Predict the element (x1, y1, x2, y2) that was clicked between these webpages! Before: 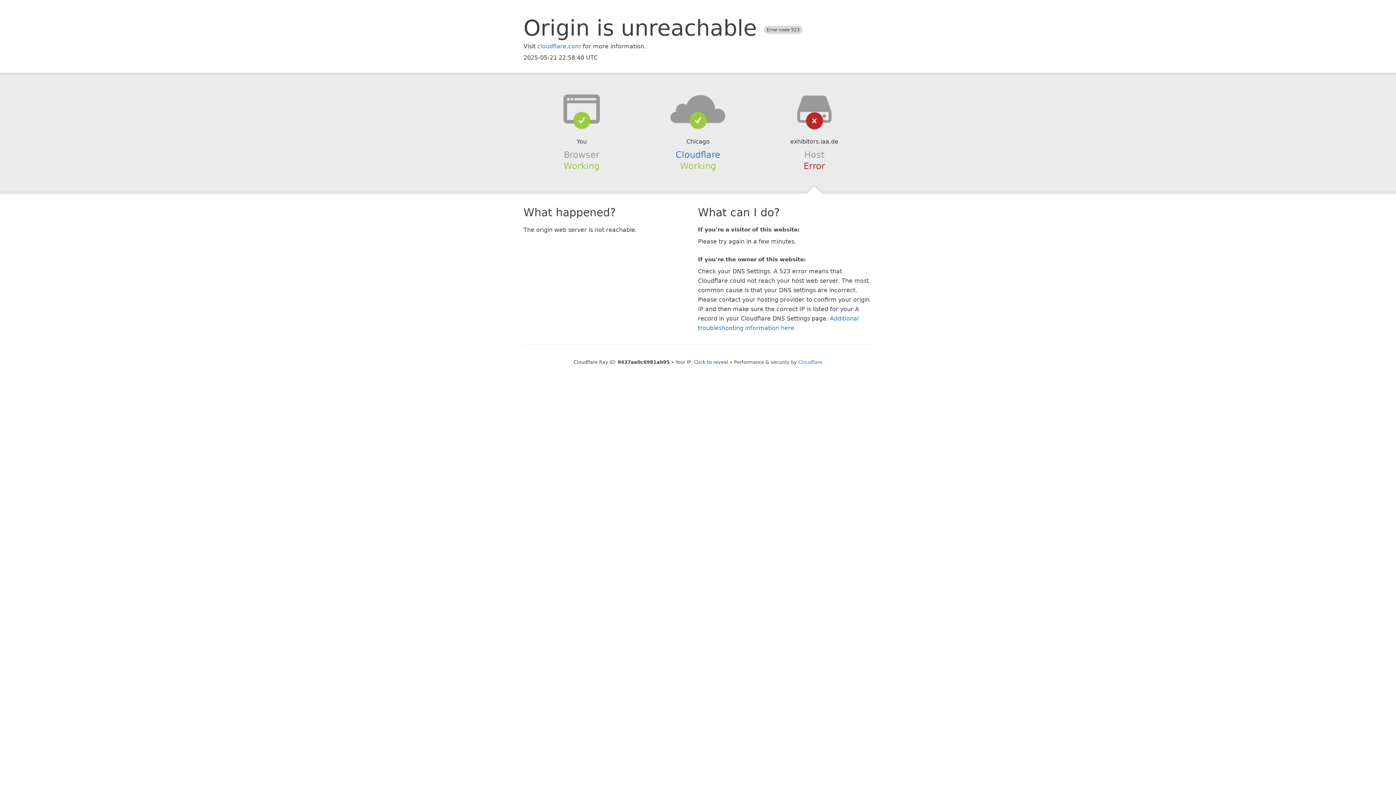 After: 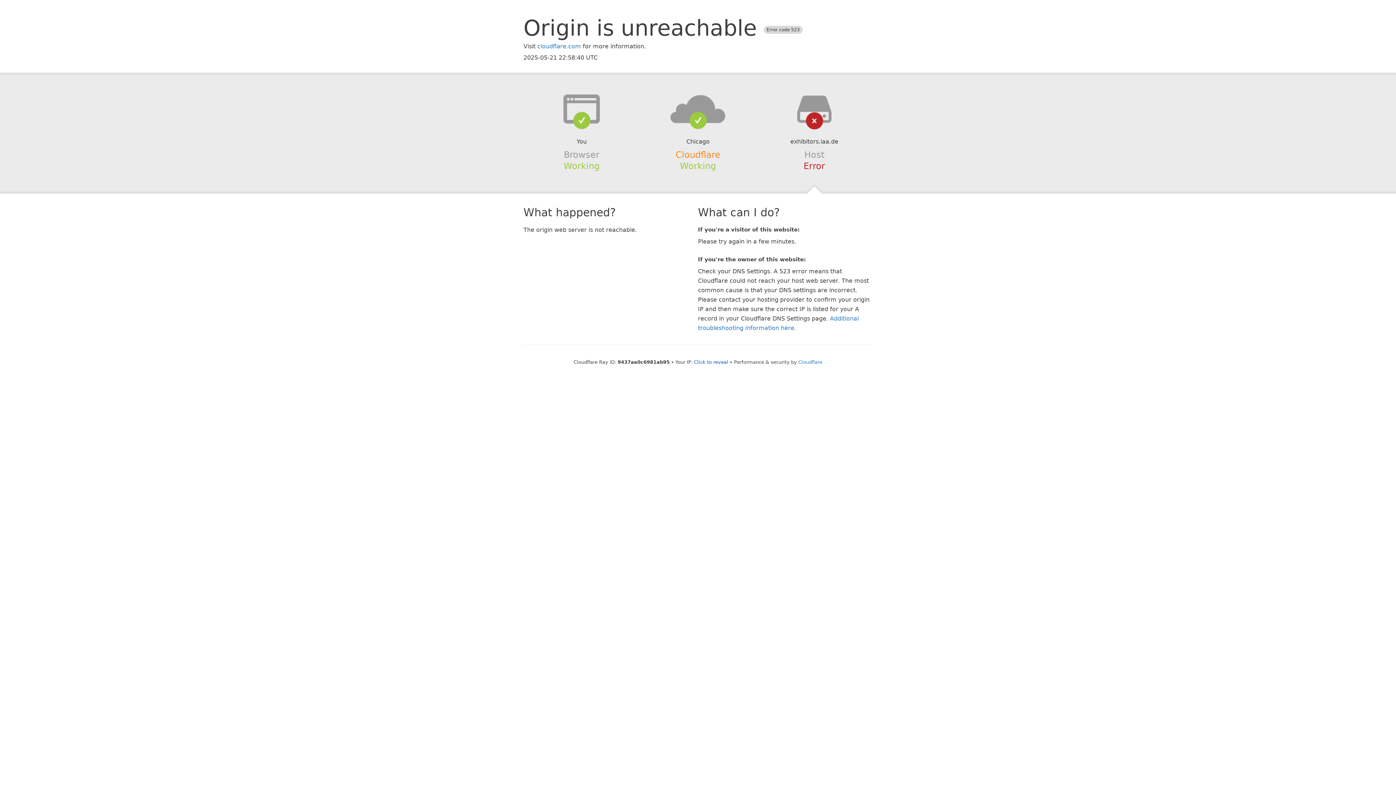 Action: label: Cloudflare bbox: (675, 149, 720, 159)